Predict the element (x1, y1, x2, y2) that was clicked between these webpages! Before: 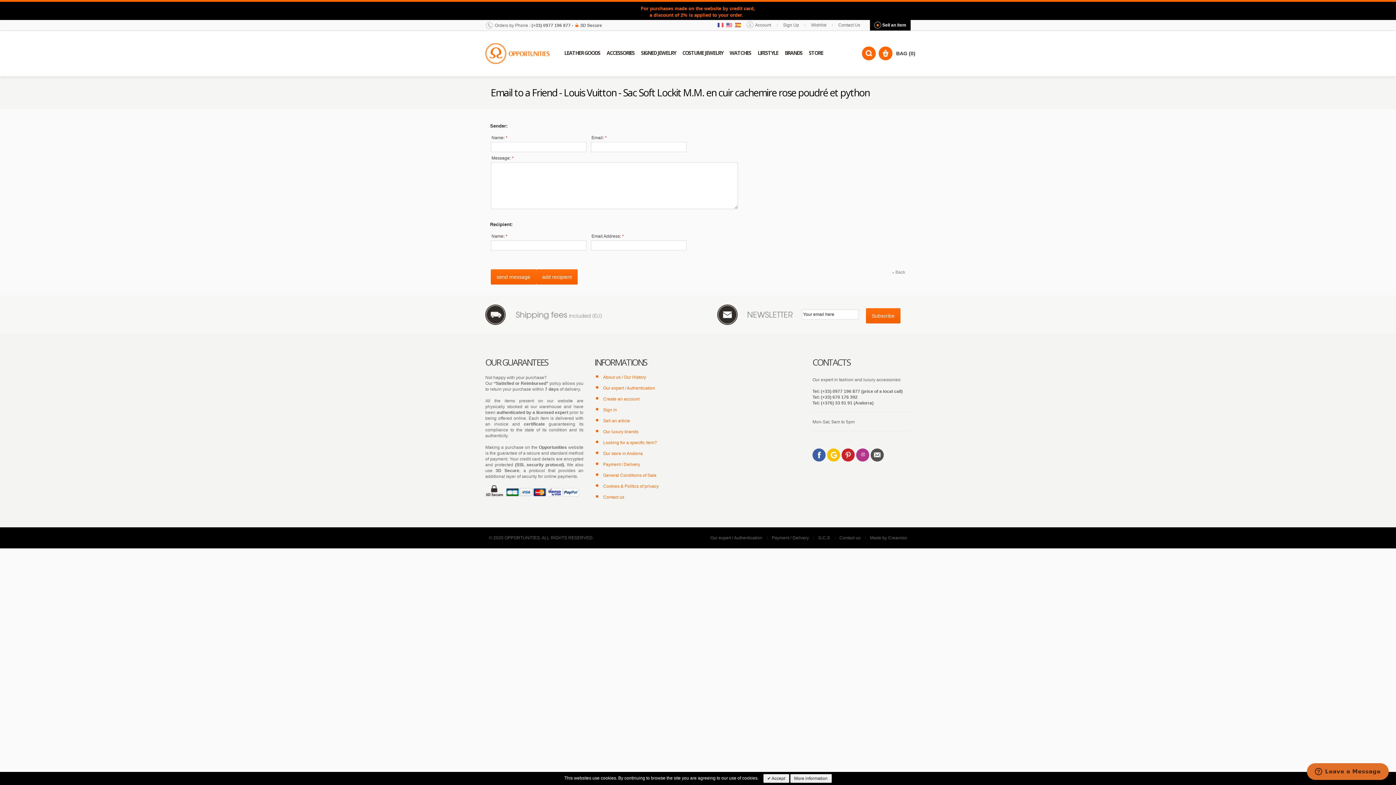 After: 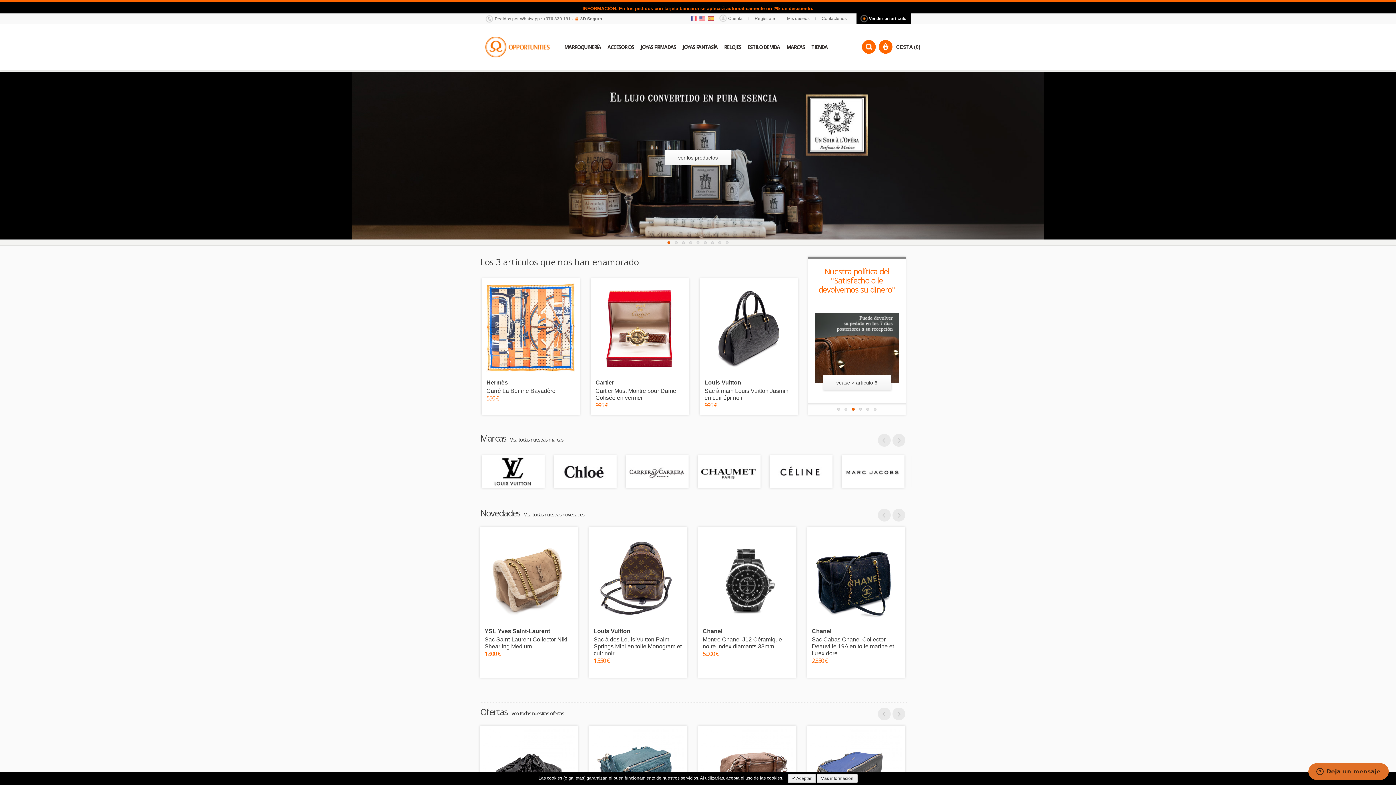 Action: bbox: (735, 22, 741, 27)